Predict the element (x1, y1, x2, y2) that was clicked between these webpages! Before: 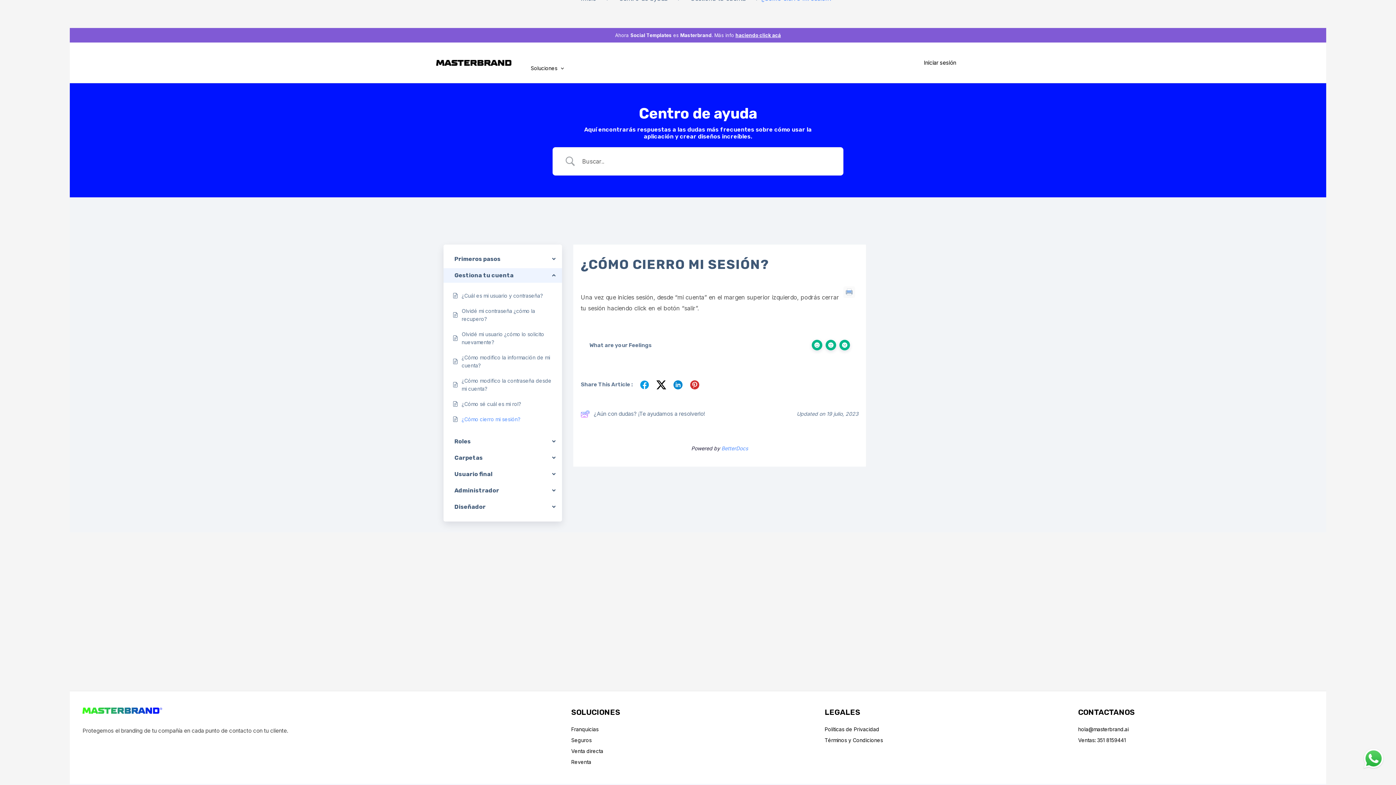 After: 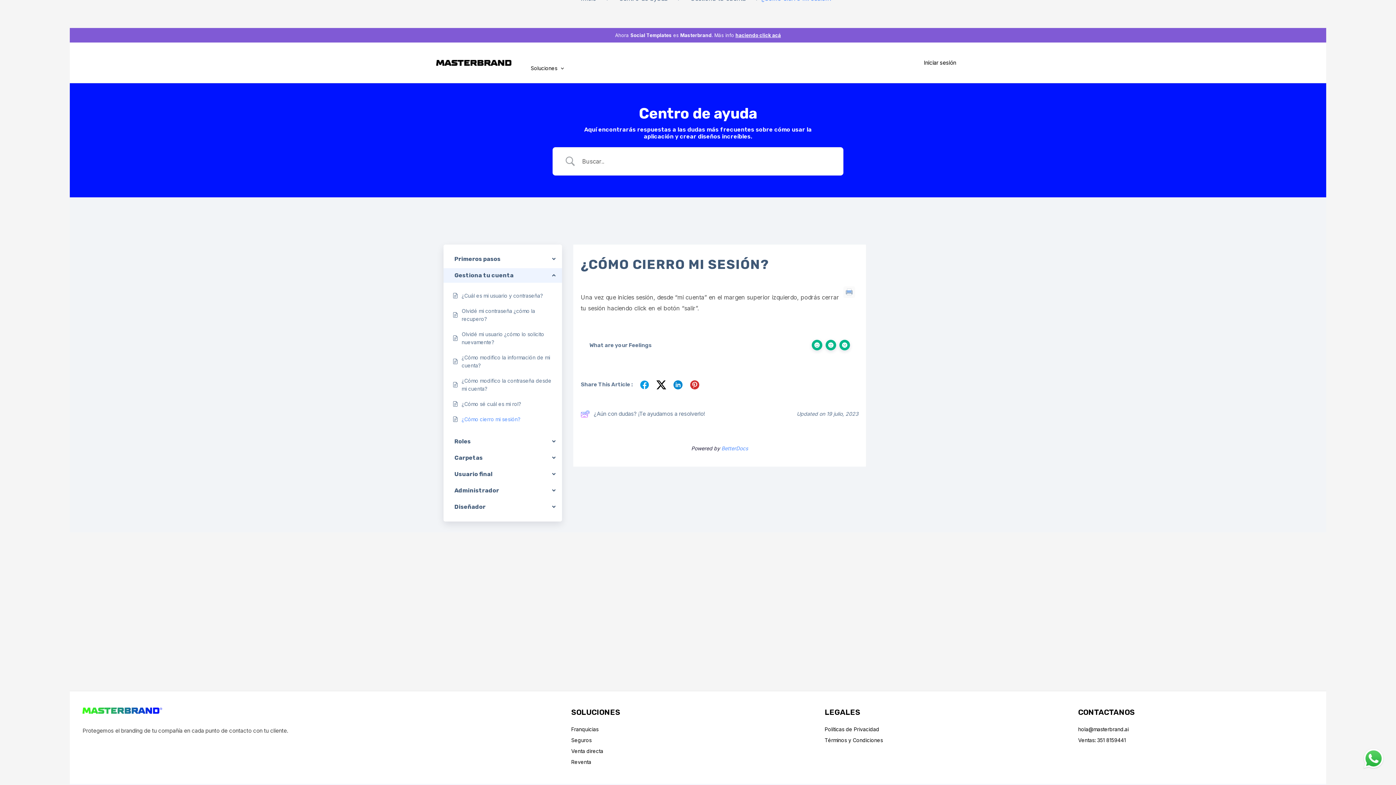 Action: bbox: (639, 379, 650, 390)